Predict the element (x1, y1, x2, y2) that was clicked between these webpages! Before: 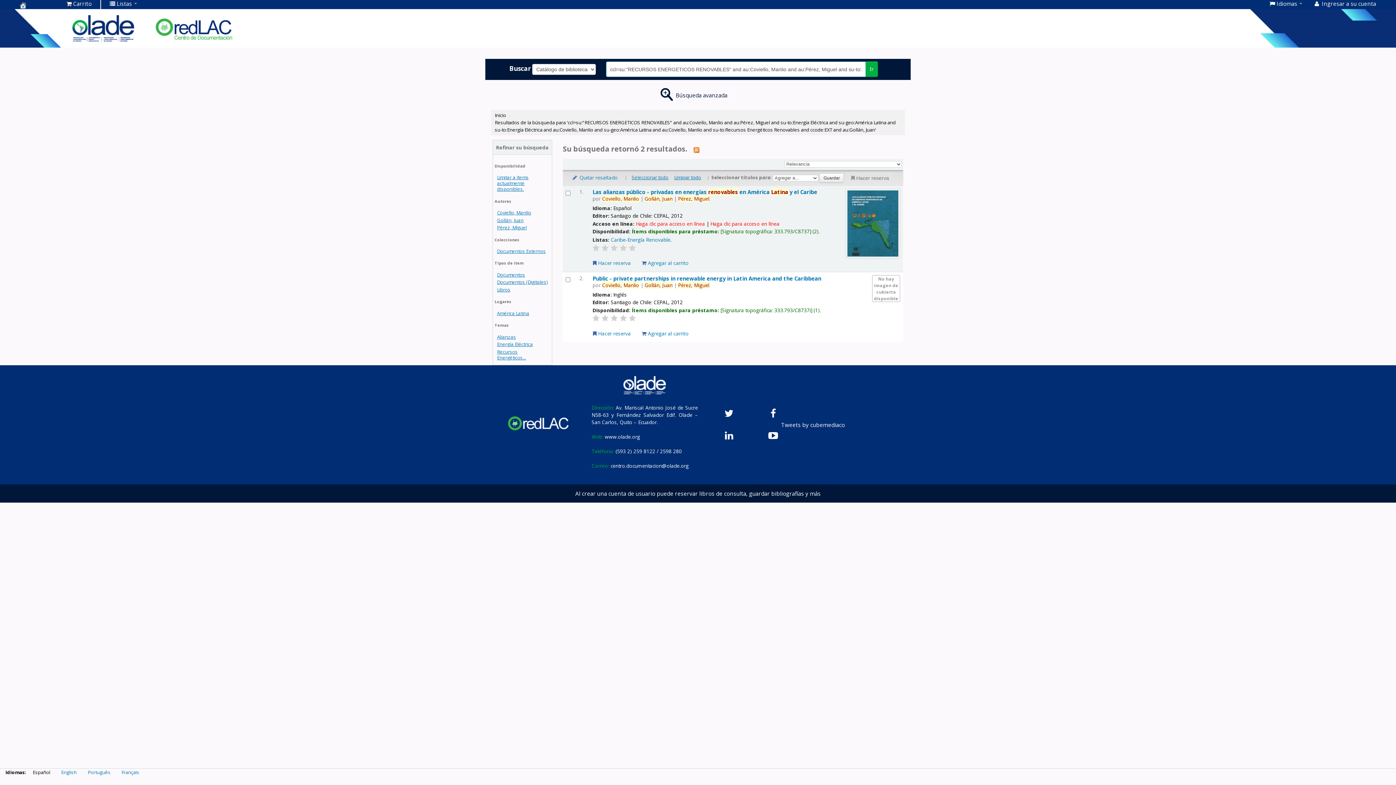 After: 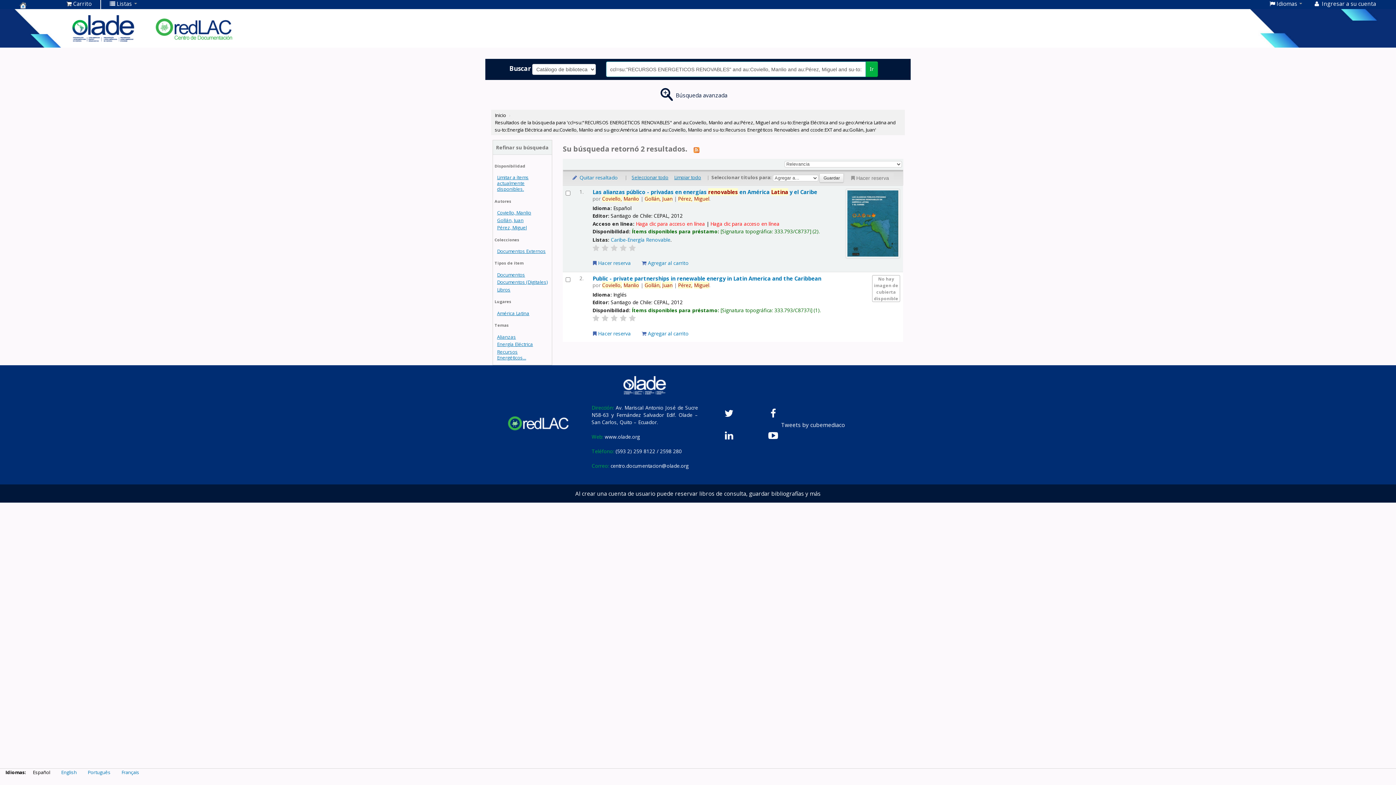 Action: bbox: (601, 244, 608, 251)